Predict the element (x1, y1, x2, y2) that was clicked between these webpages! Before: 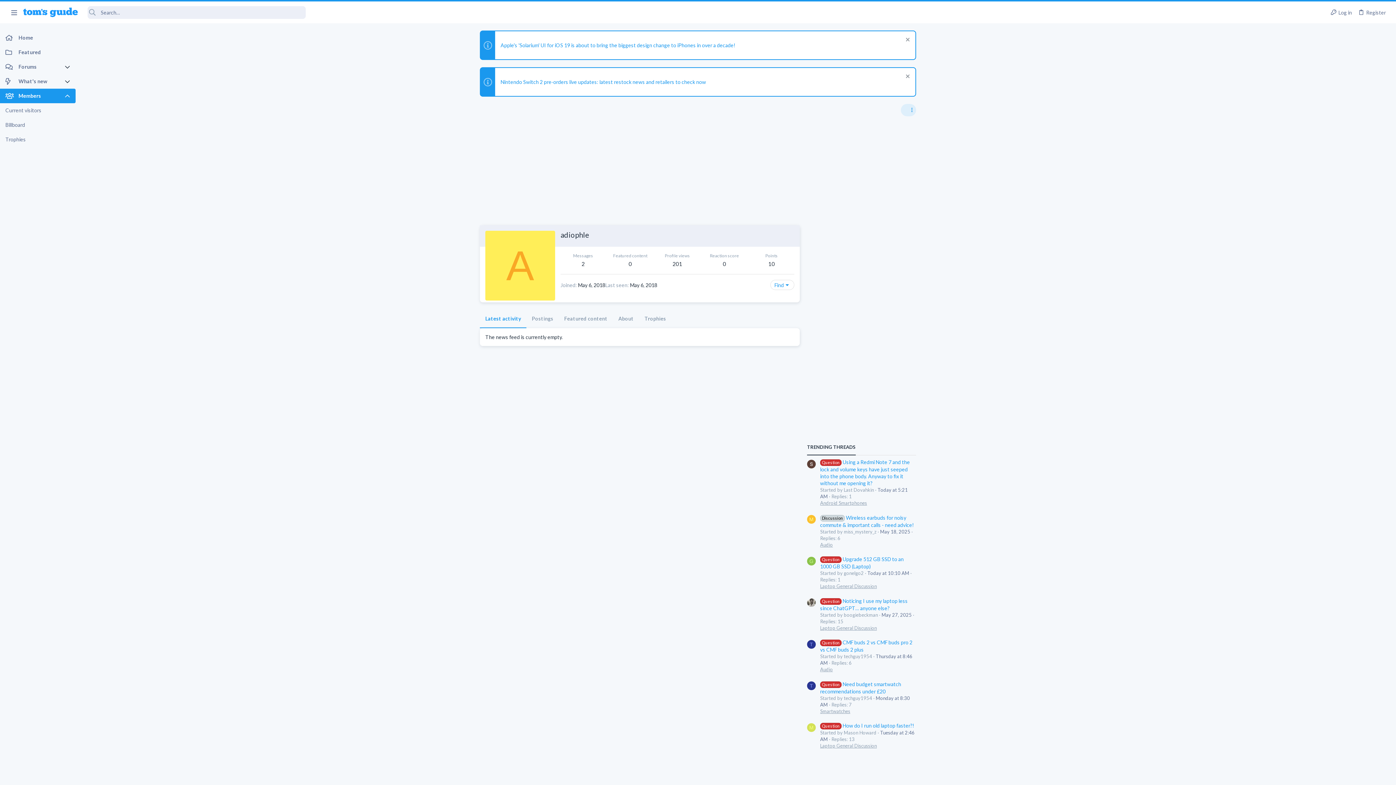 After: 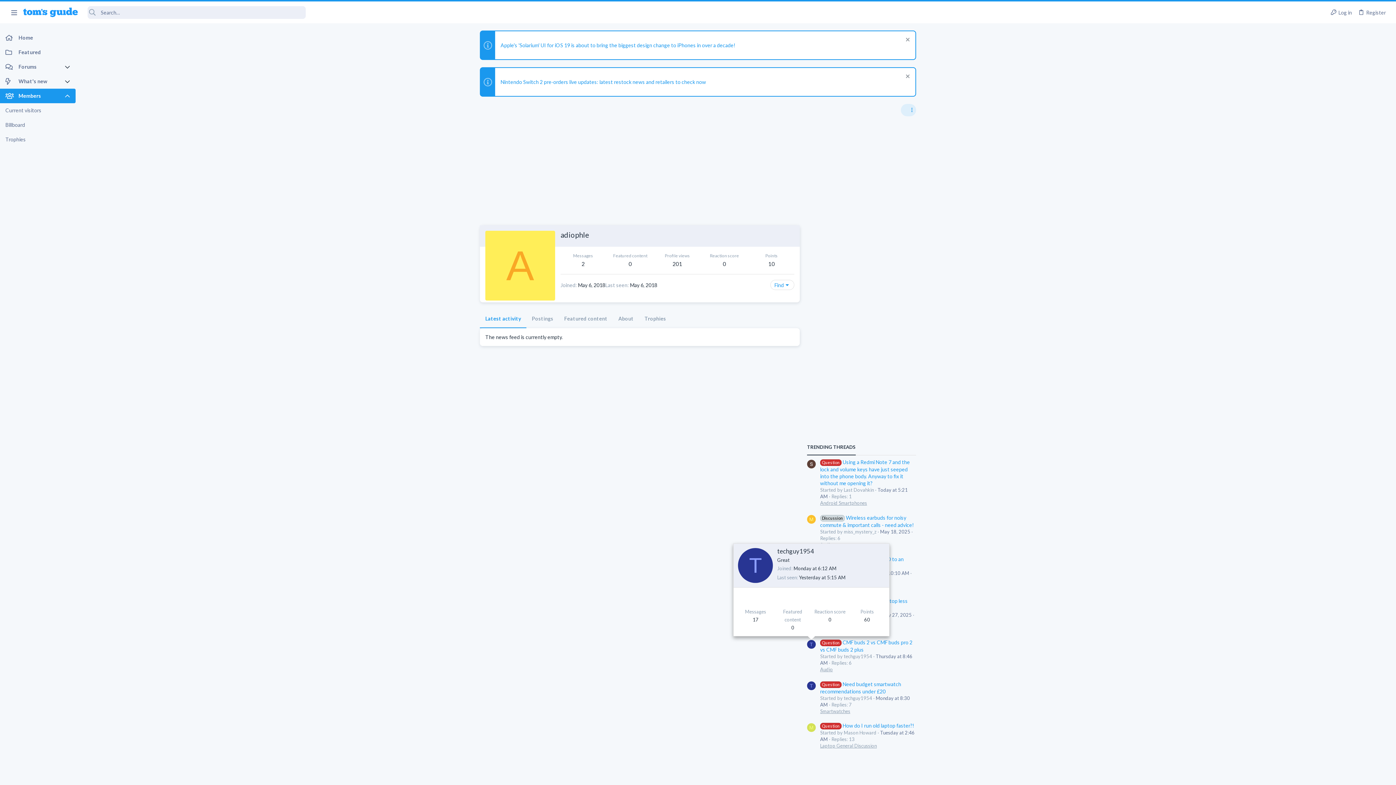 Action: label: T bbox: (807, 640, 816, 649)